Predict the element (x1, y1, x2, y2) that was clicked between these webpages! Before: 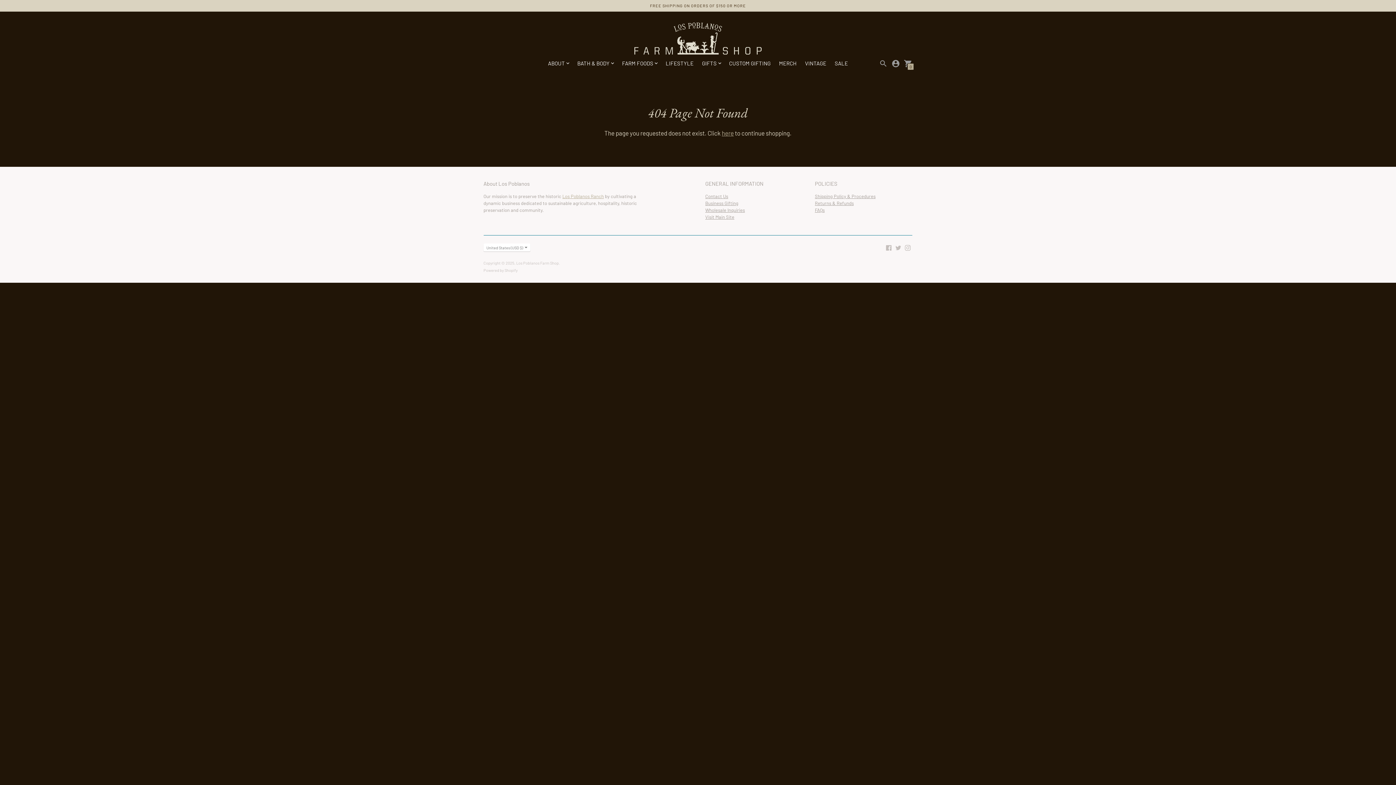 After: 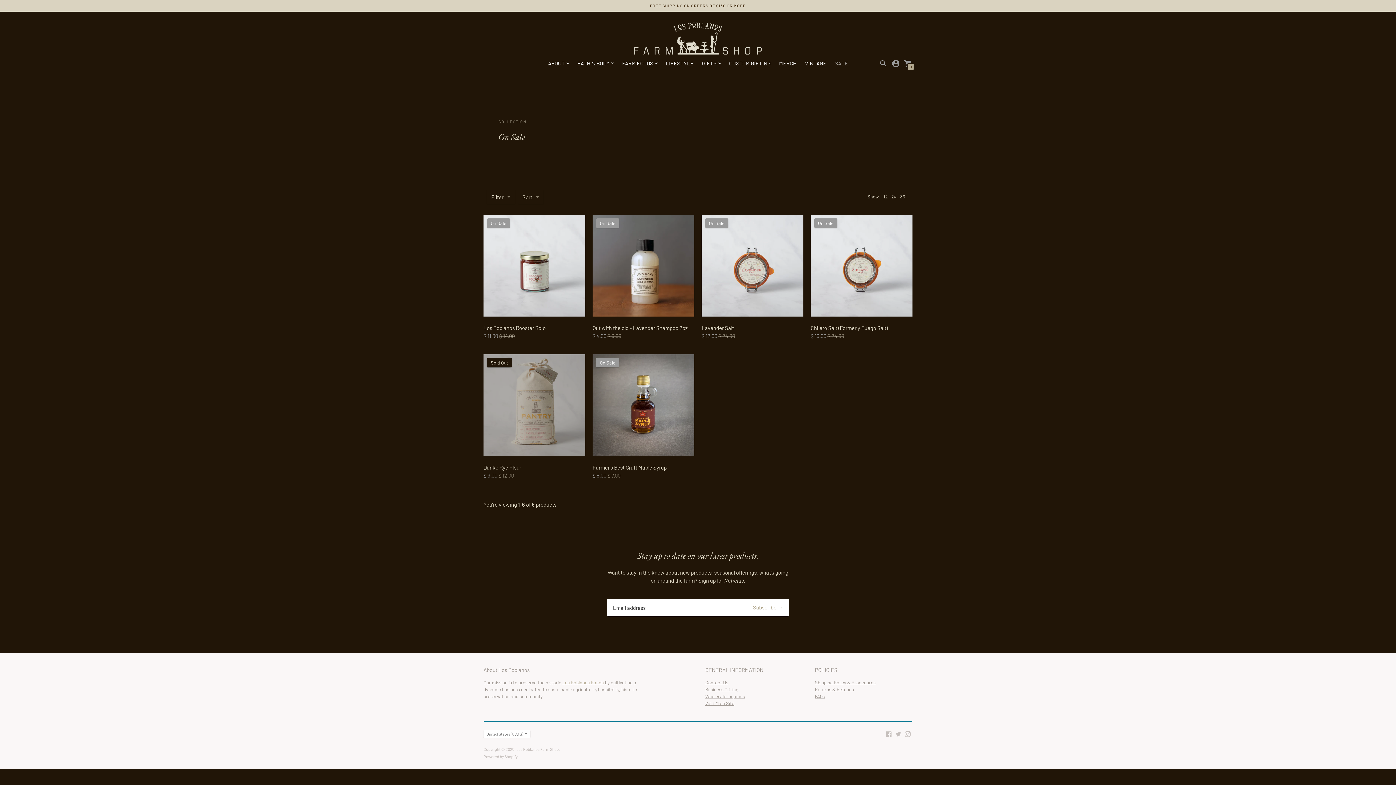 Action: label: SALE bbox: (834, 59, 848, 66)